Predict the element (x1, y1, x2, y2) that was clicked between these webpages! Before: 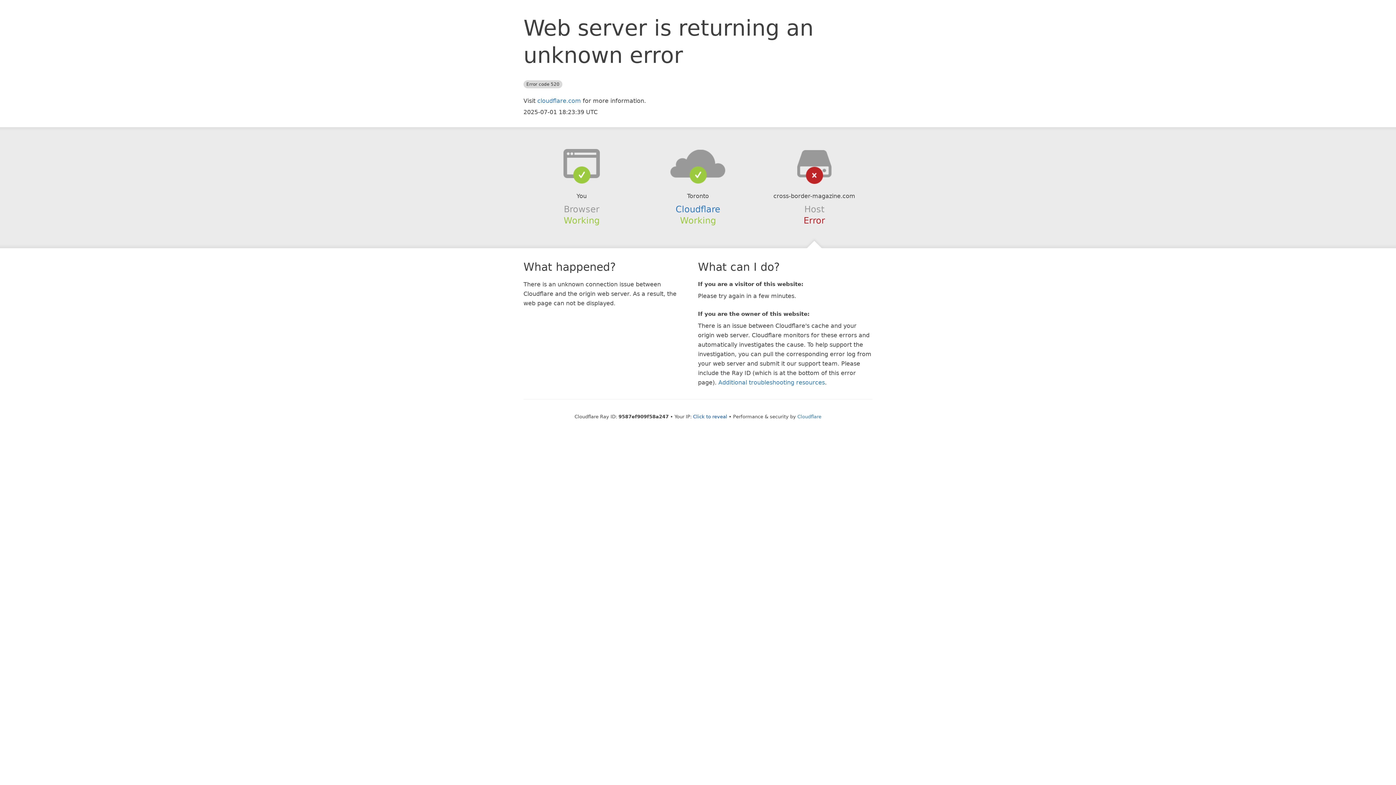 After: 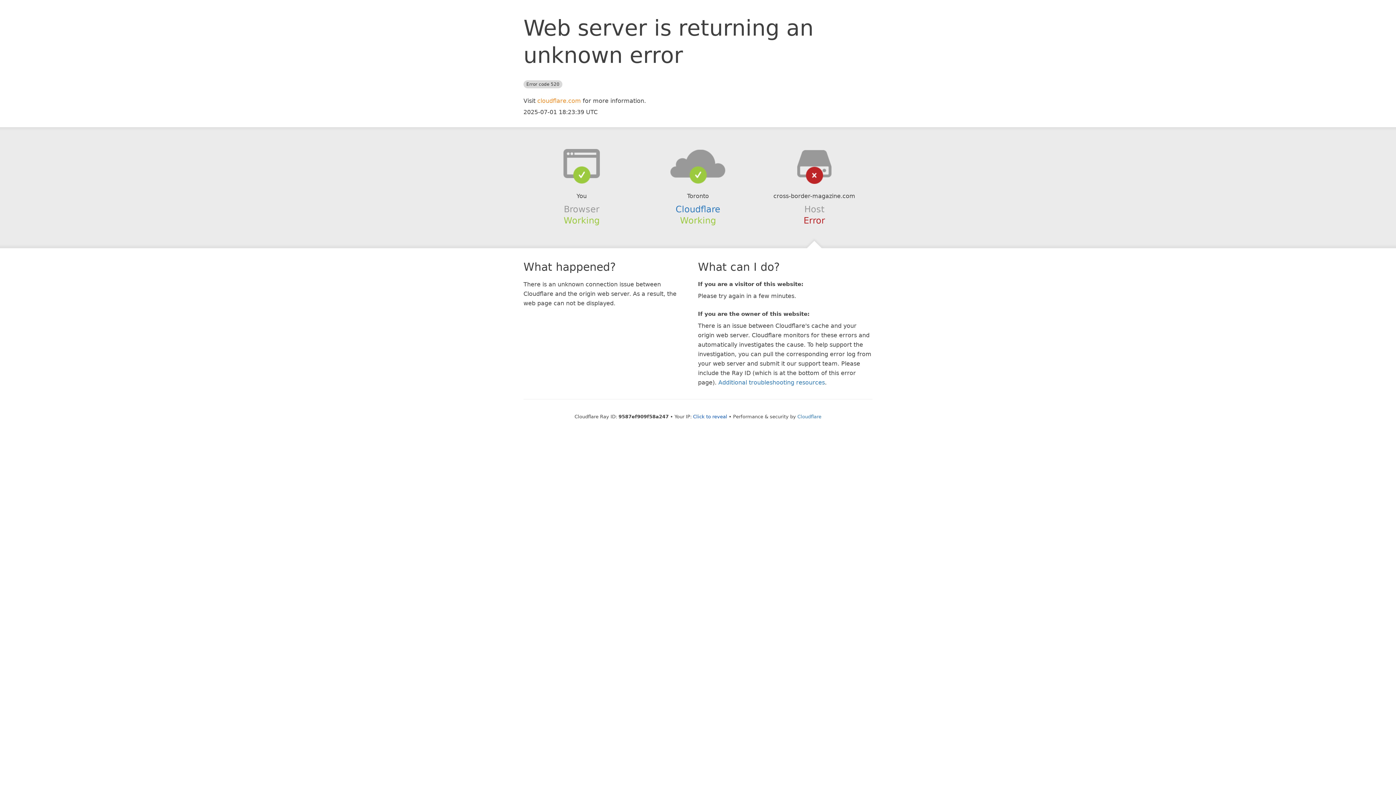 Action: label: cloudflare.com bbox: (537, 97, 581, 104)